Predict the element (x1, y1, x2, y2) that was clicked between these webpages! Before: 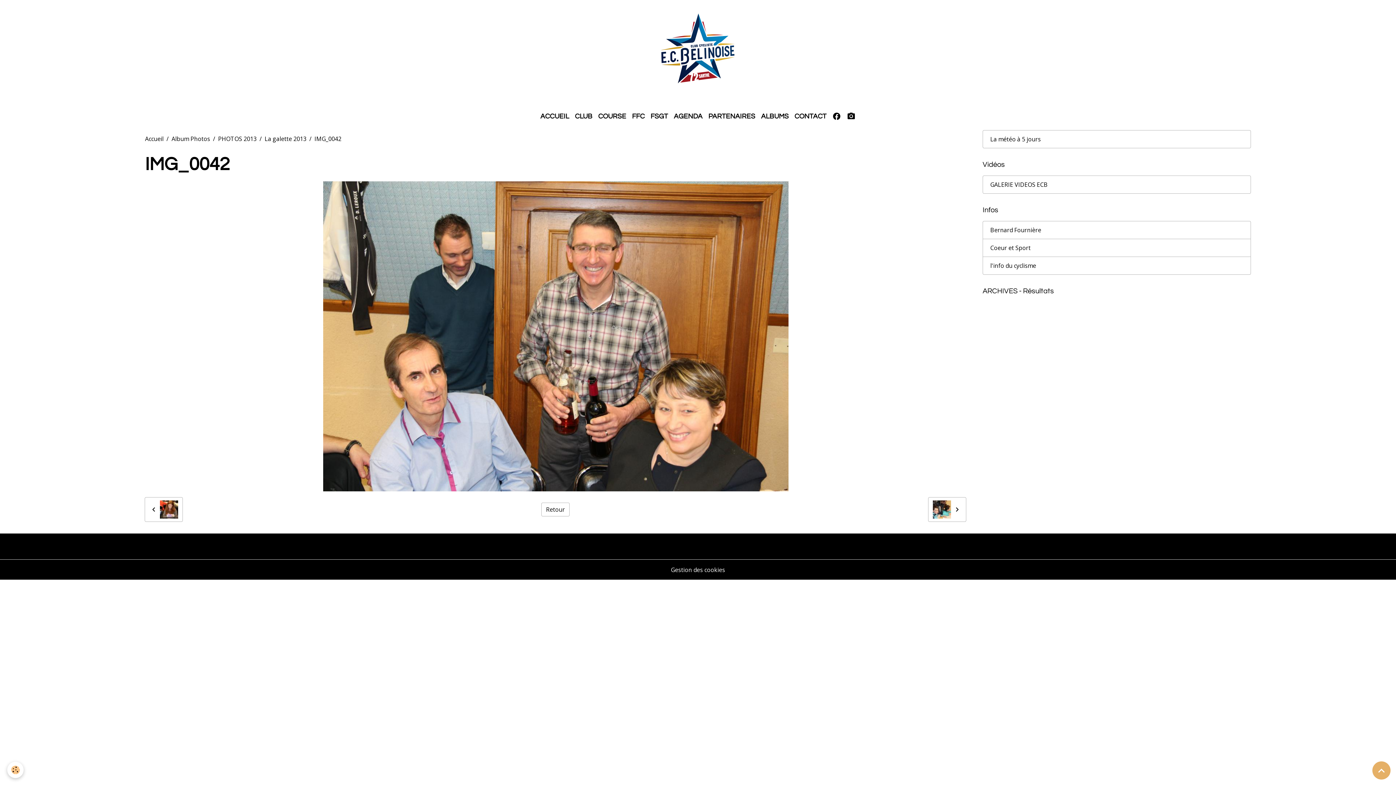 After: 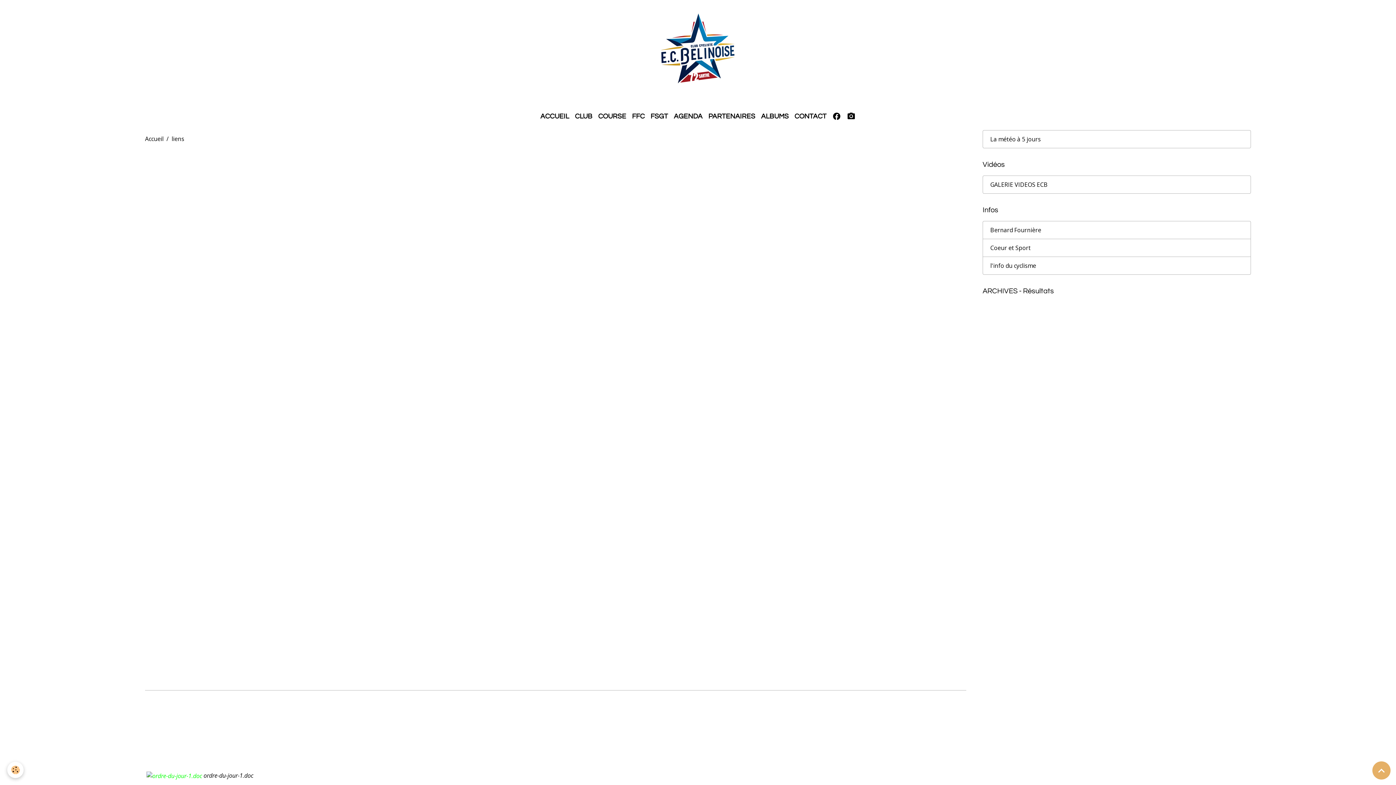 Action: label: ARCHIVES - Résultats bbox: (982, 285, 1251, 296)